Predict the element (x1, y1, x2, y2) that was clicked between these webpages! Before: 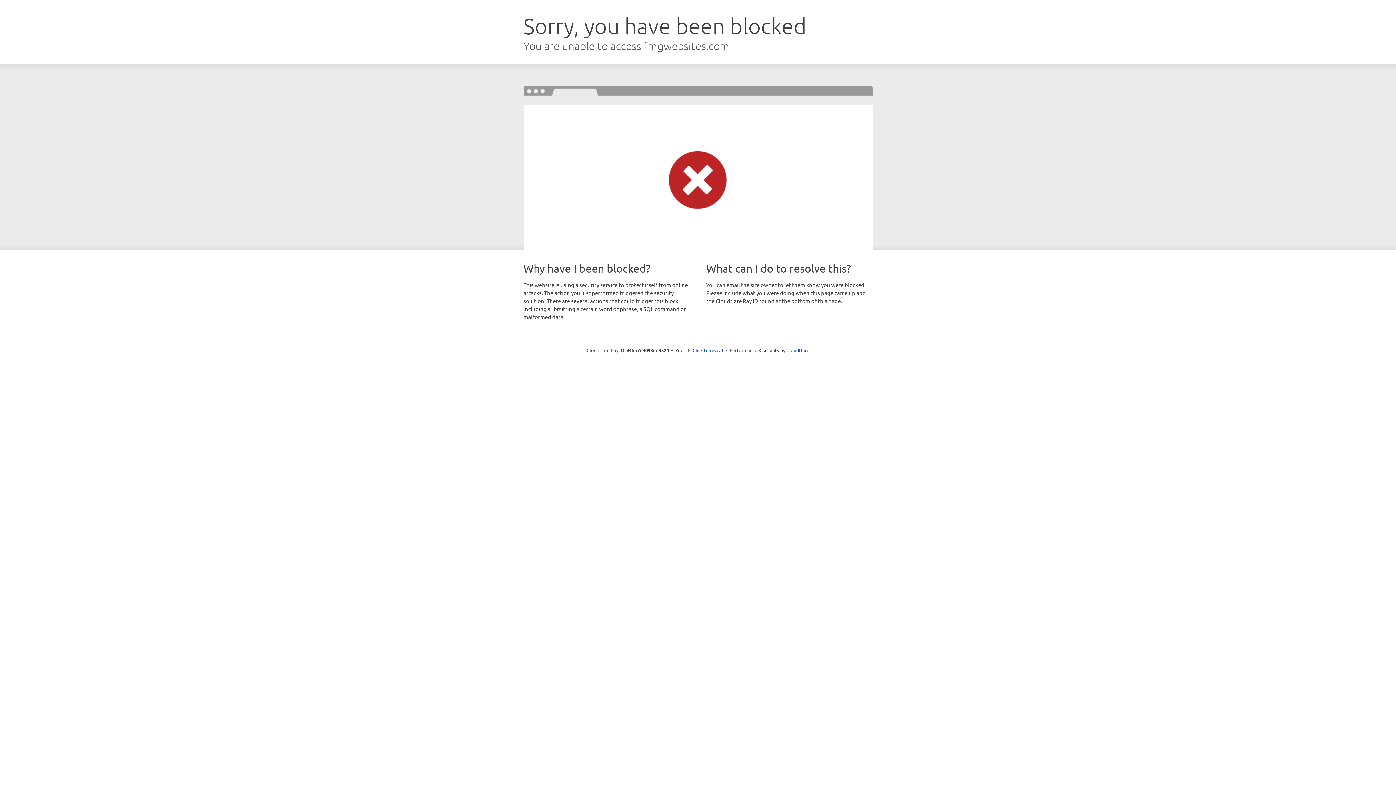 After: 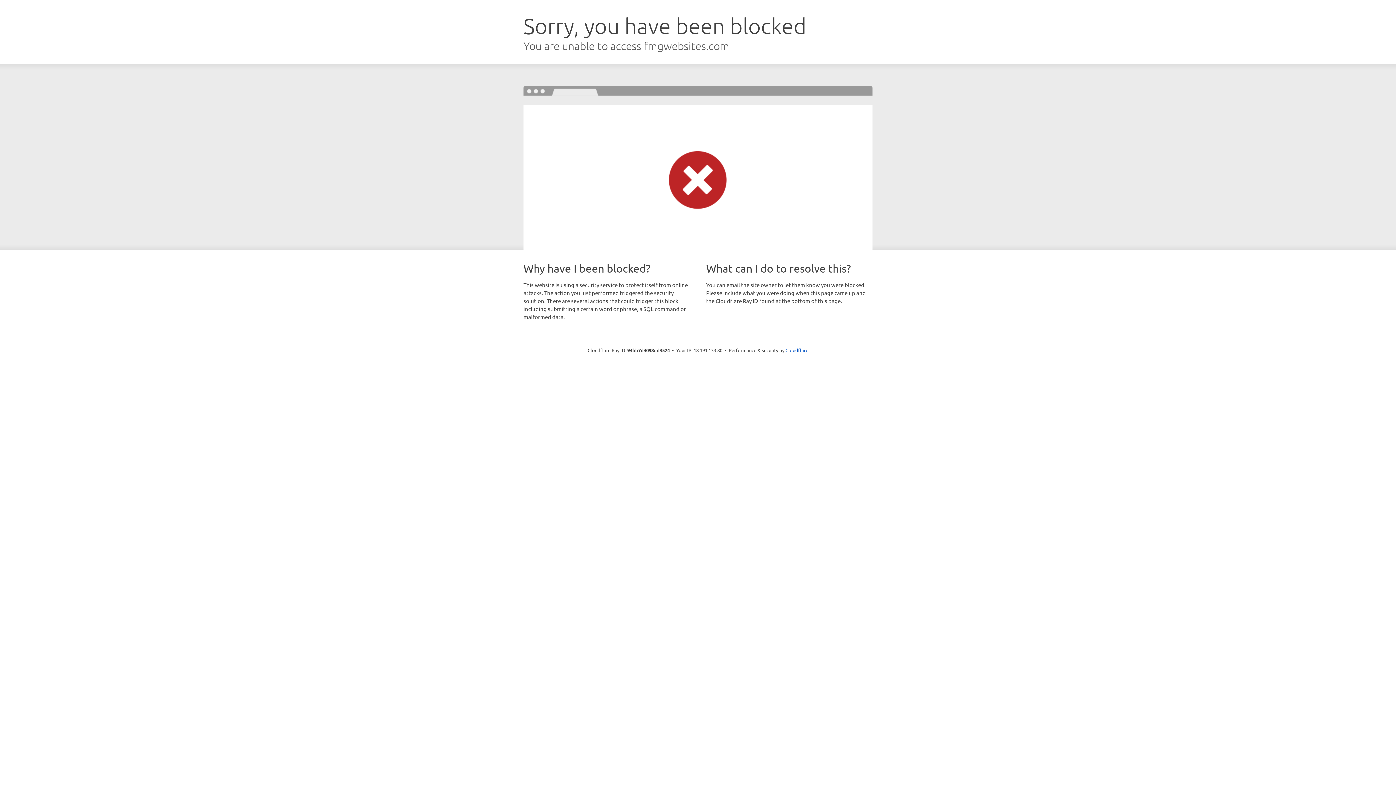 Action: label: Click to reveal bbox: (692, 346, 723, 353)